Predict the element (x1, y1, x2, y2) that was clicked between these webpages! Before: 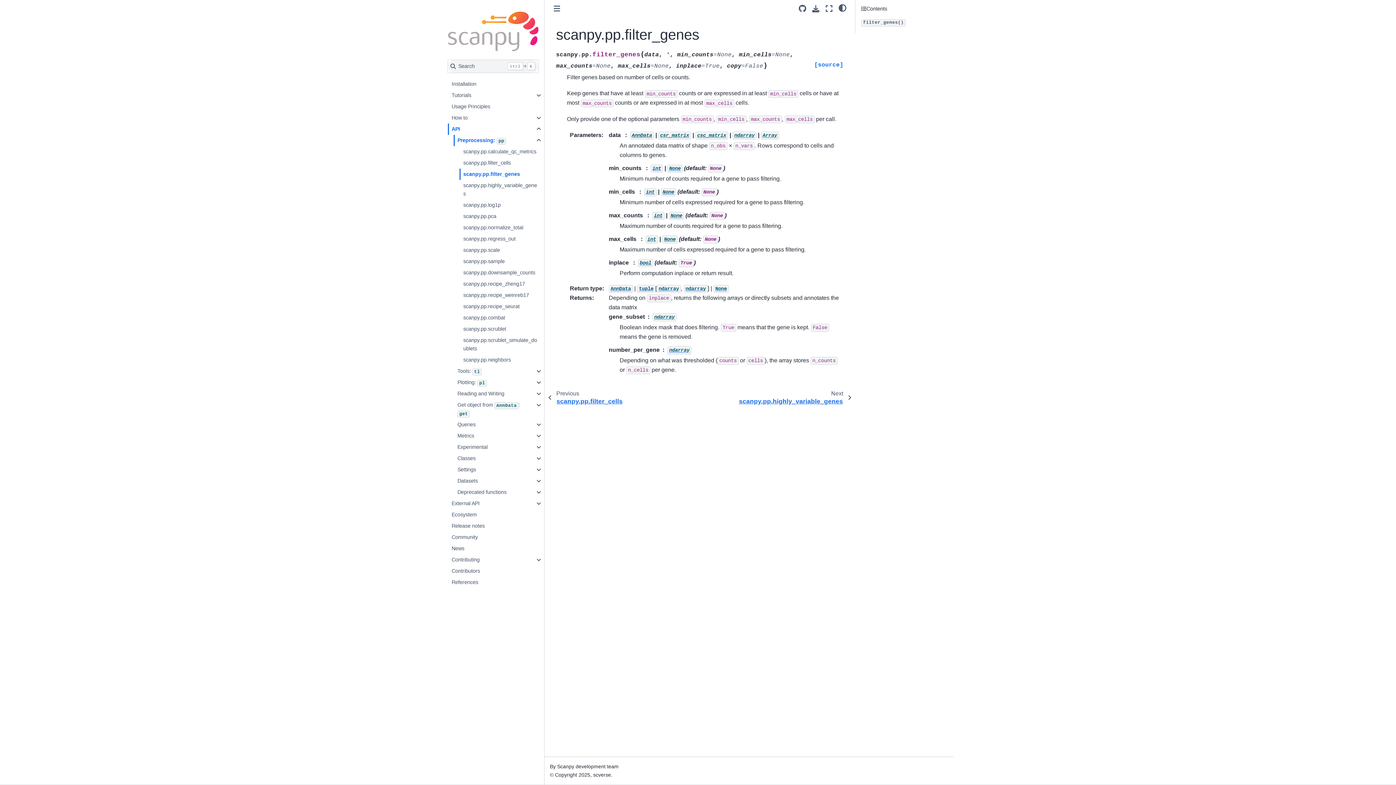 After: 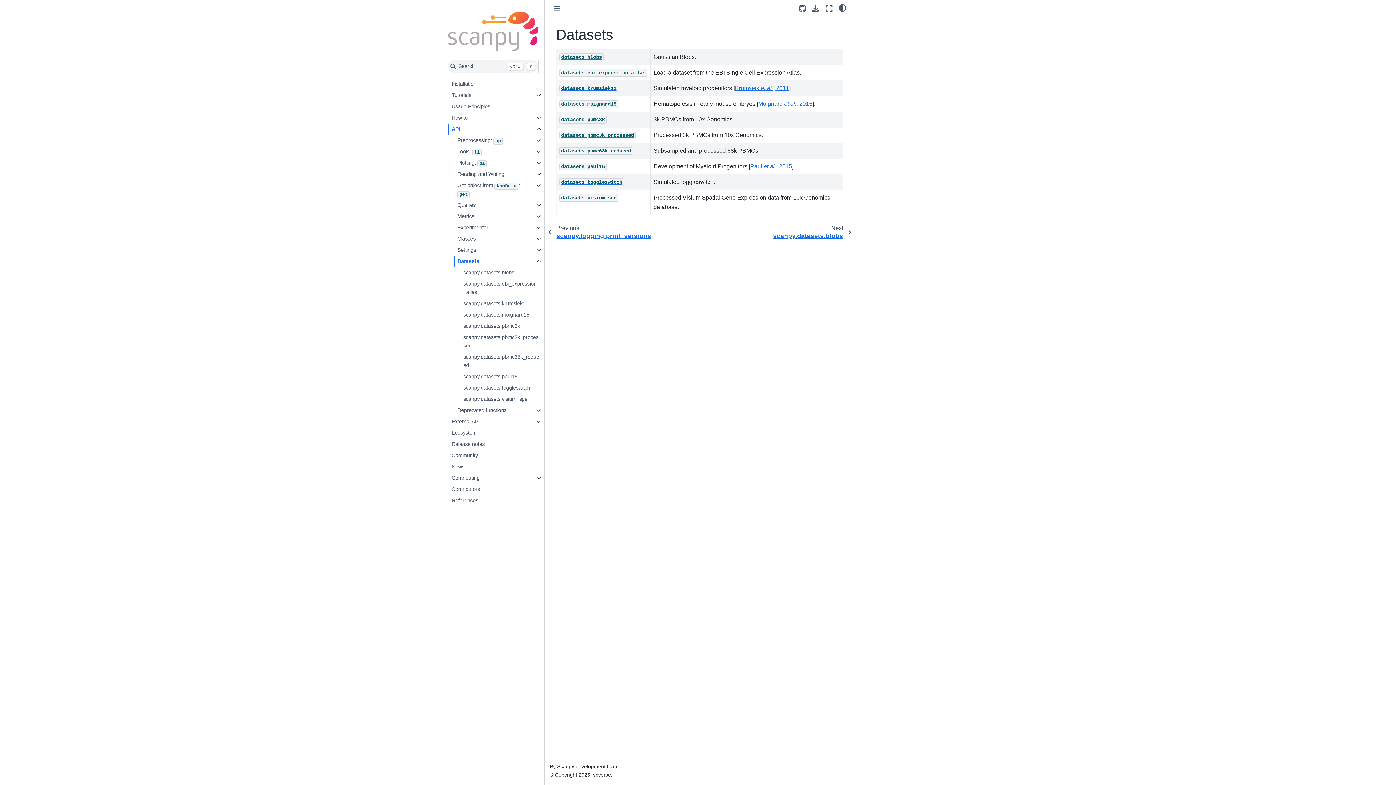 Action: label: Datasets bbox: (453, 475, 532, 487)